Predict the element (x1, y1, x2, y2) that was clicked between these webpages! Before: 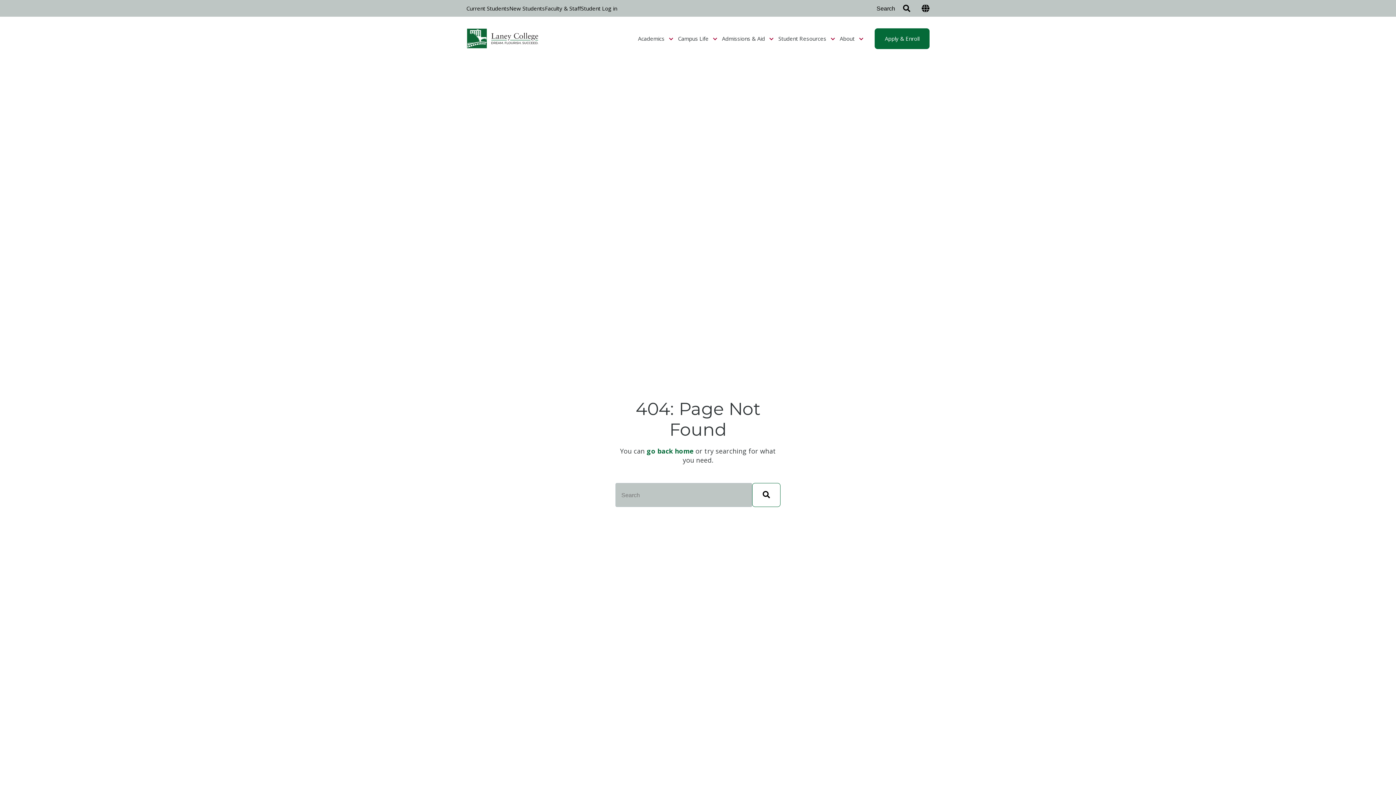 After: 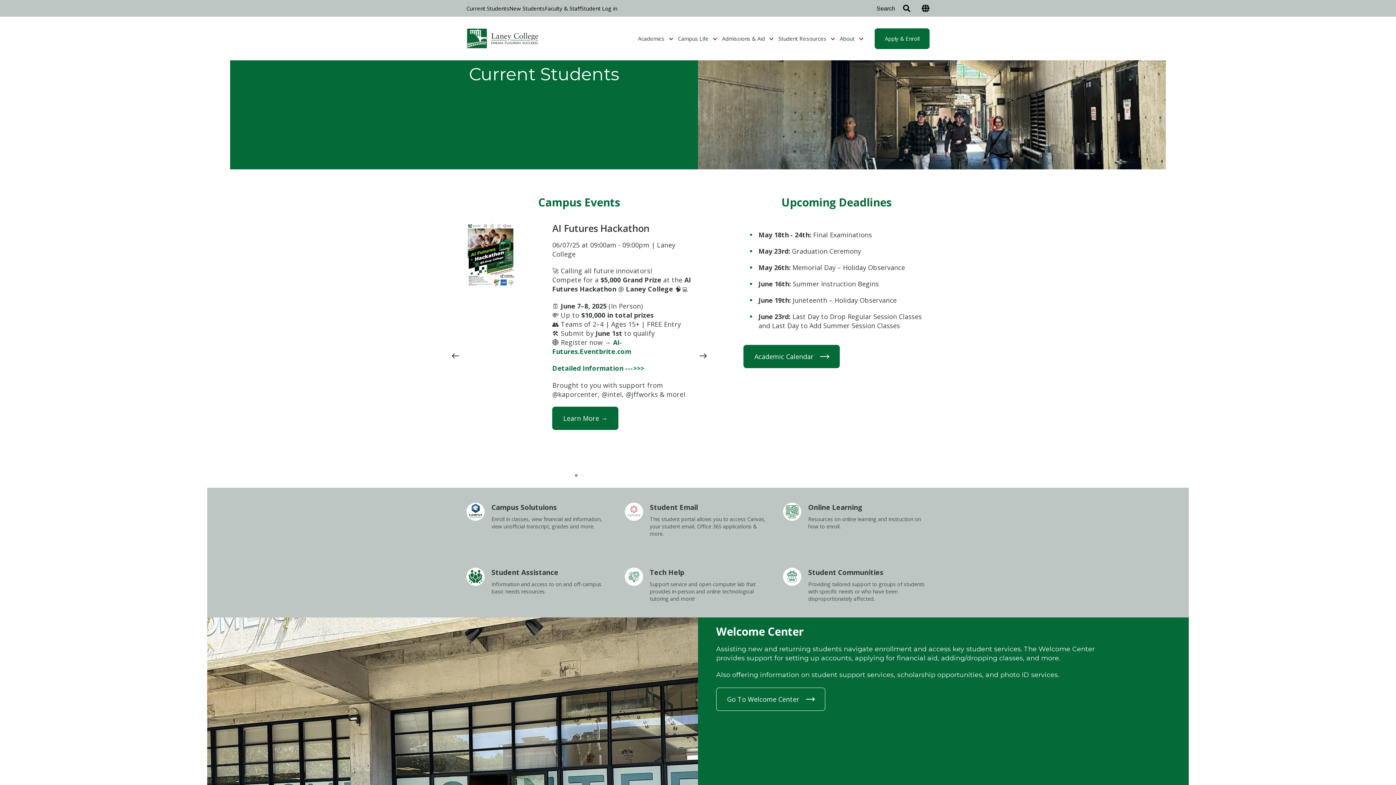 Action: label: Current Students bbox: (466, 4, 509, 12)